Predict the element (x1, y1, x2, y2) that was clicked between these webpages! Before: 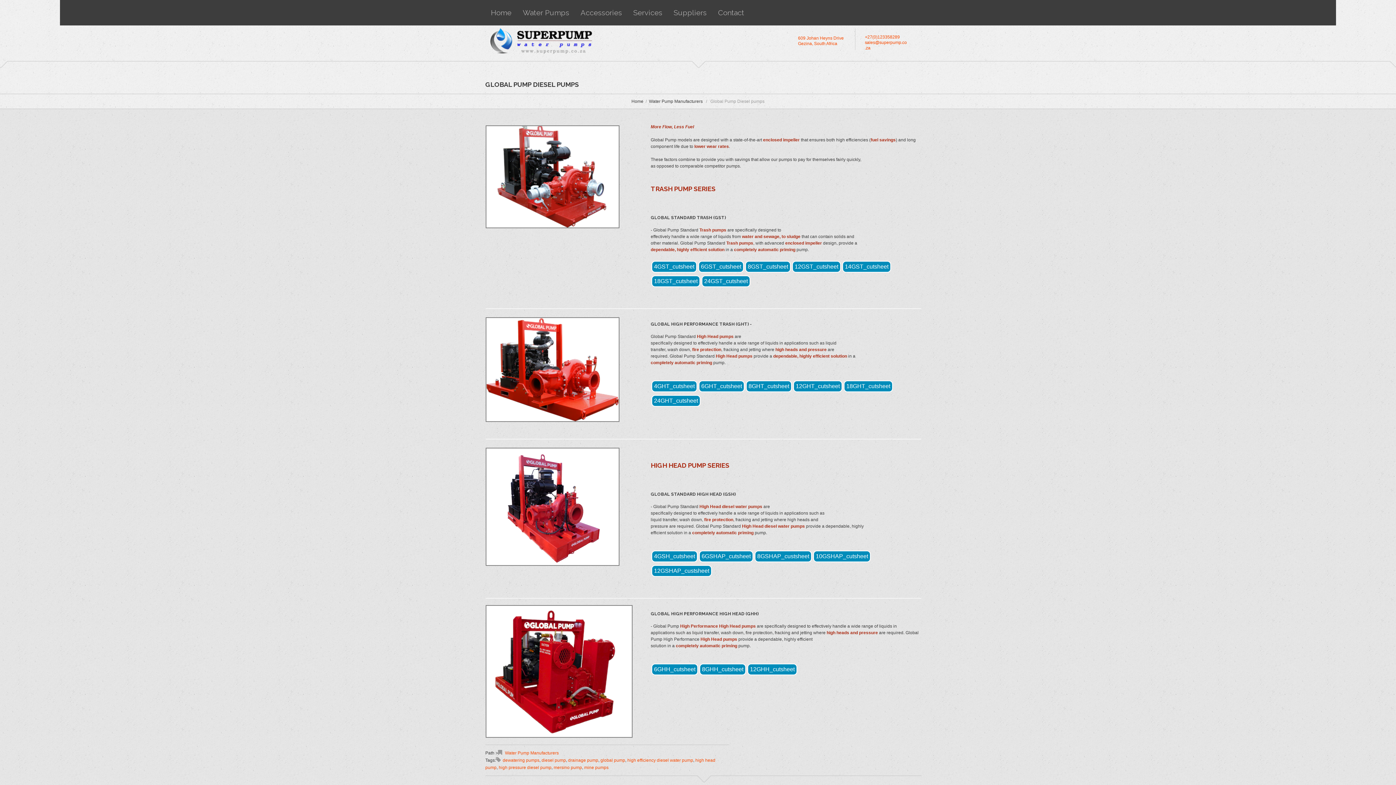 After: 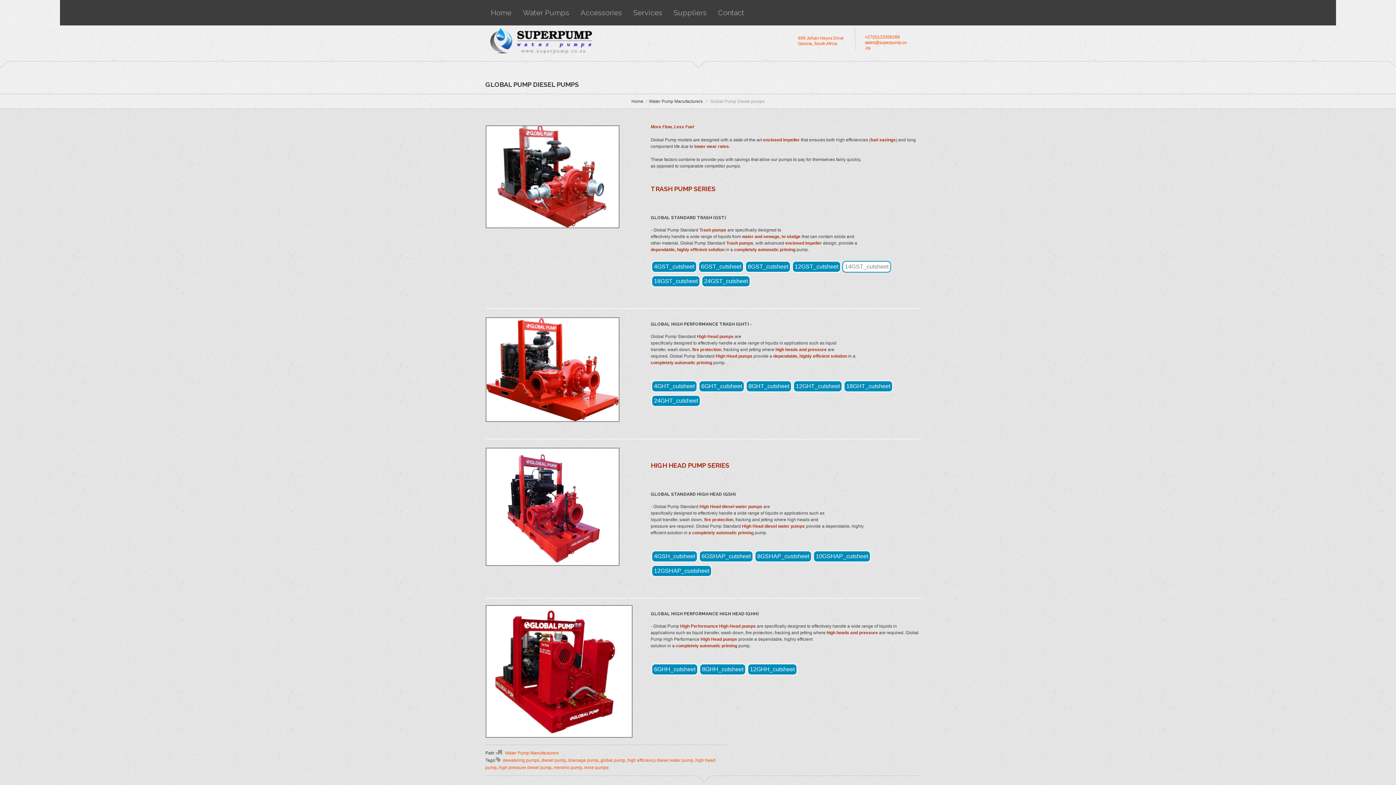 Action: bbox: (845, 263, 888, 269) label: 14GST_cutsheet